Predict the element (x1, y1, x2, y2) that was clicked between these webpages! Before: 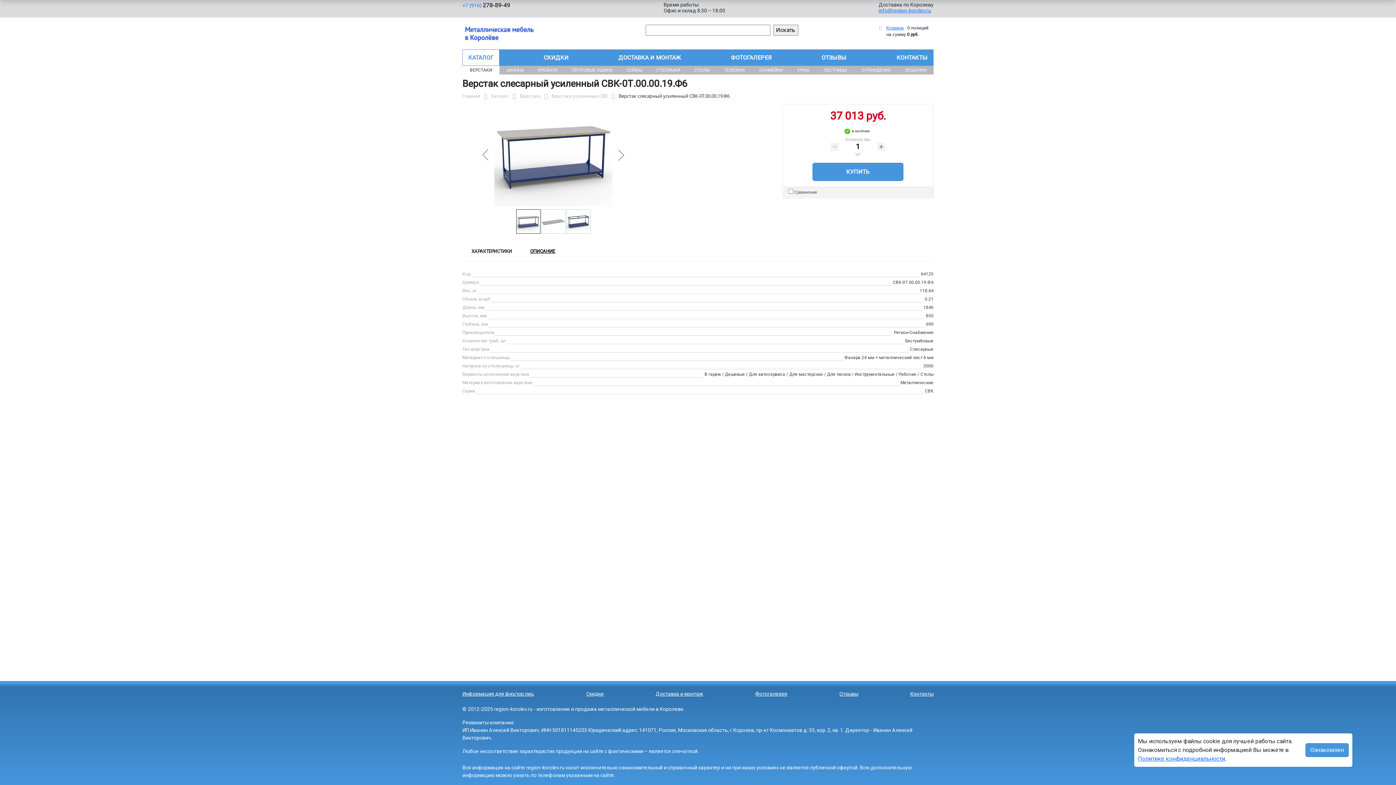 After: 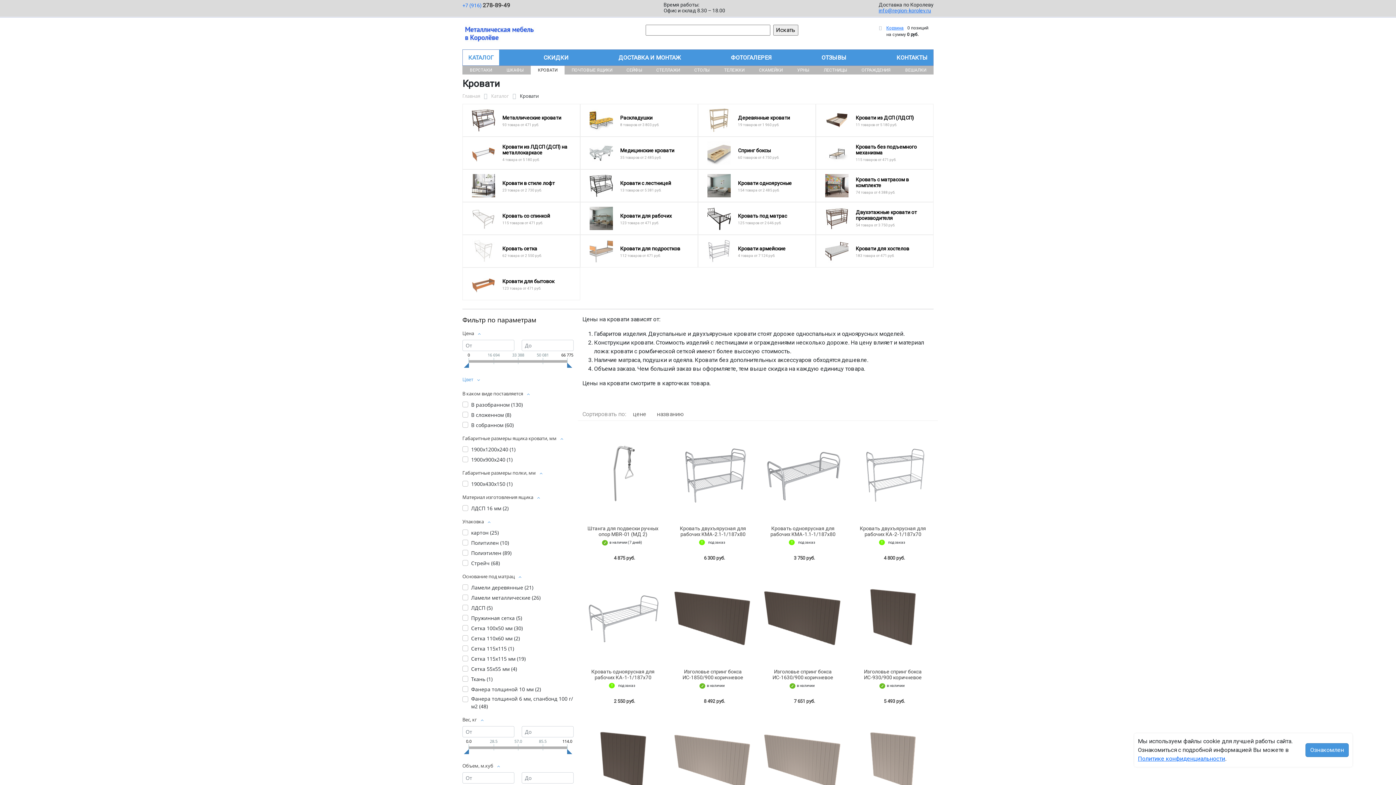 Action: label: КРОВАТИ bbox: (530, 65, 564, 74)